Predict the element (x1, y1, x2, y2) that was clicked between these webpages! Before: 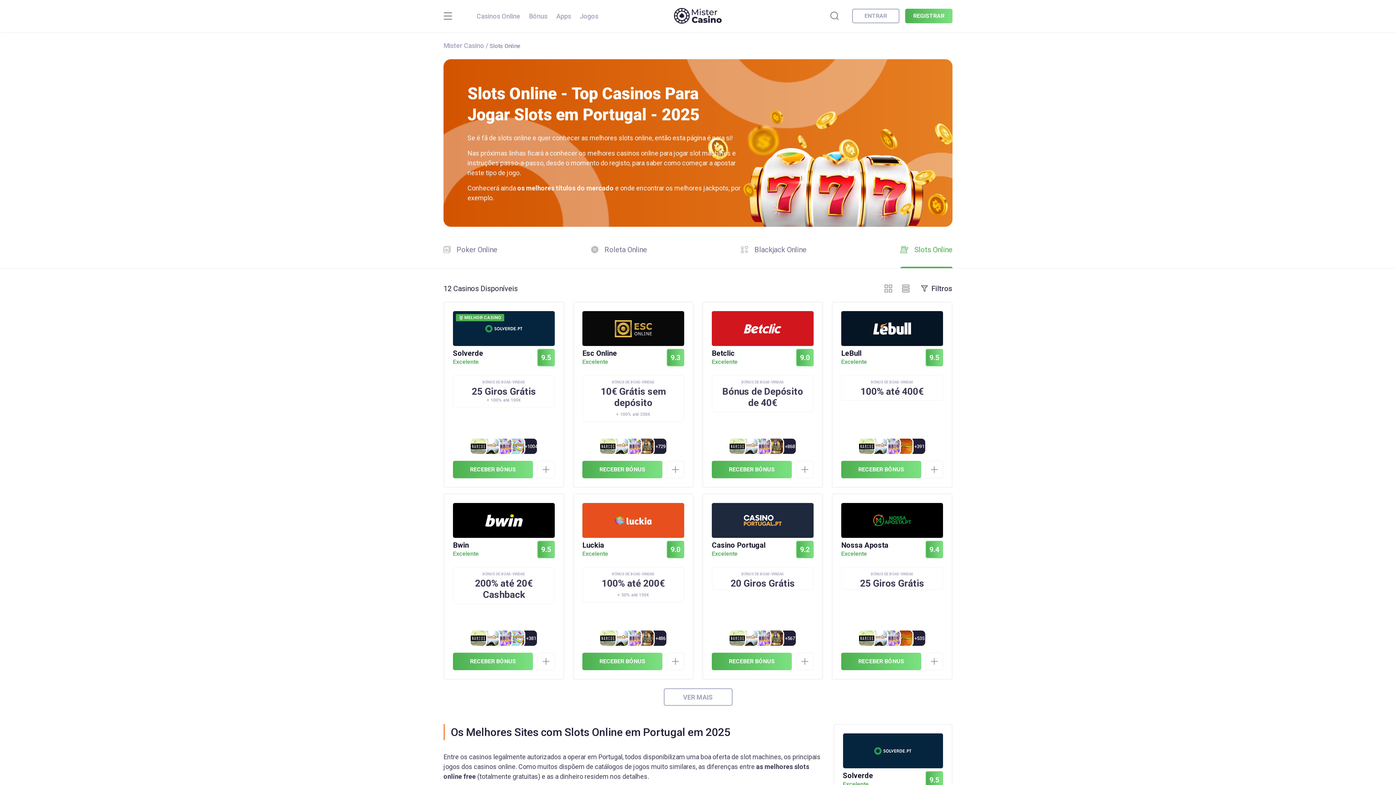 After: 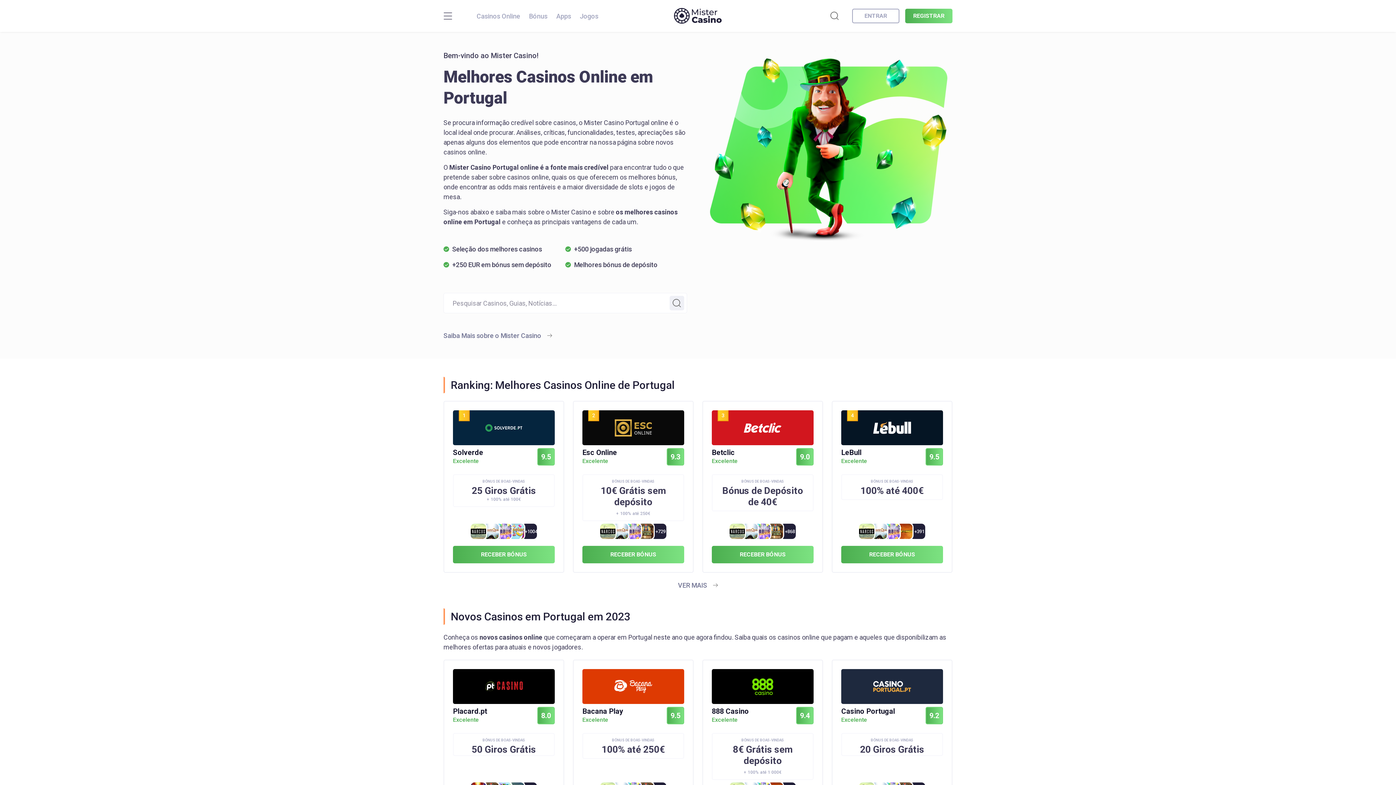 Action: bbox: (443, 41, 485, 49) label: Mister Casino 